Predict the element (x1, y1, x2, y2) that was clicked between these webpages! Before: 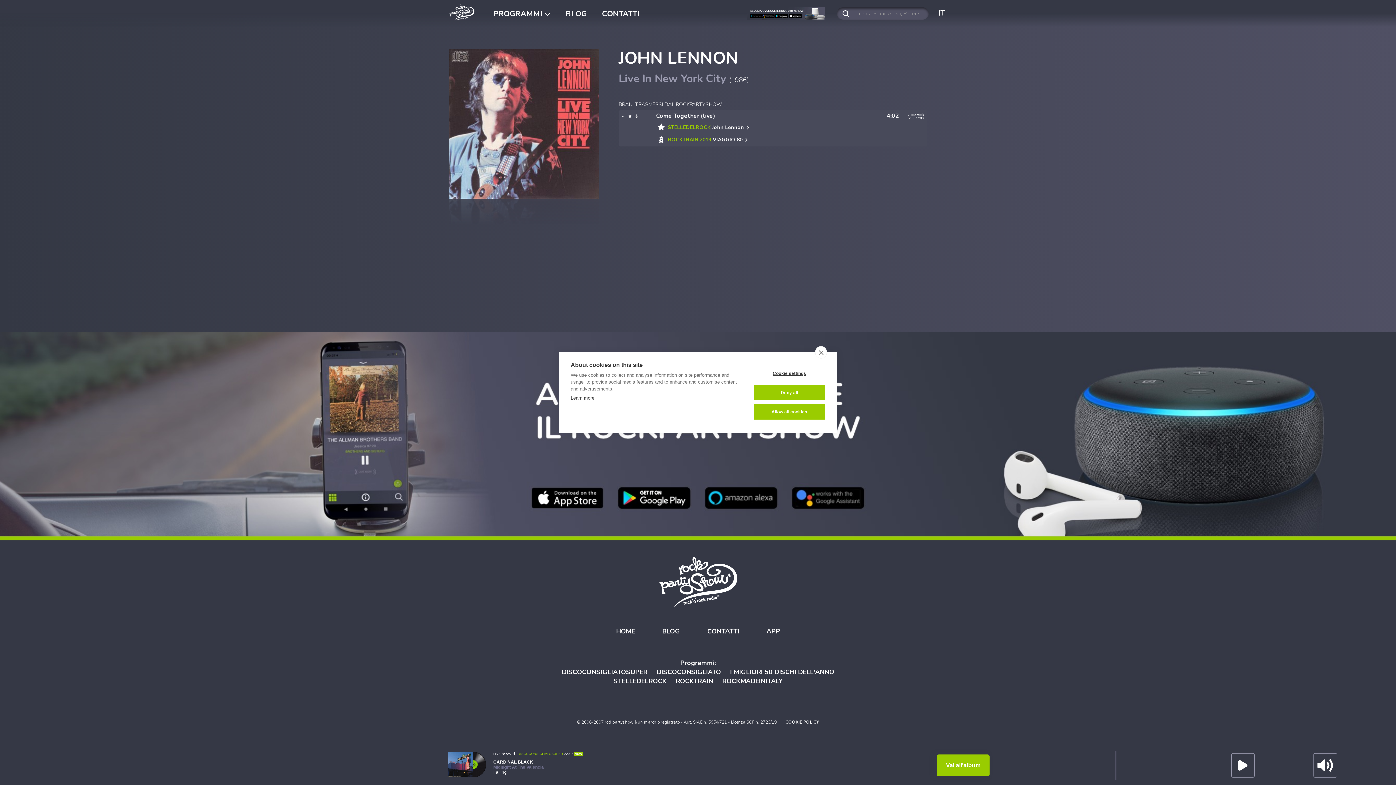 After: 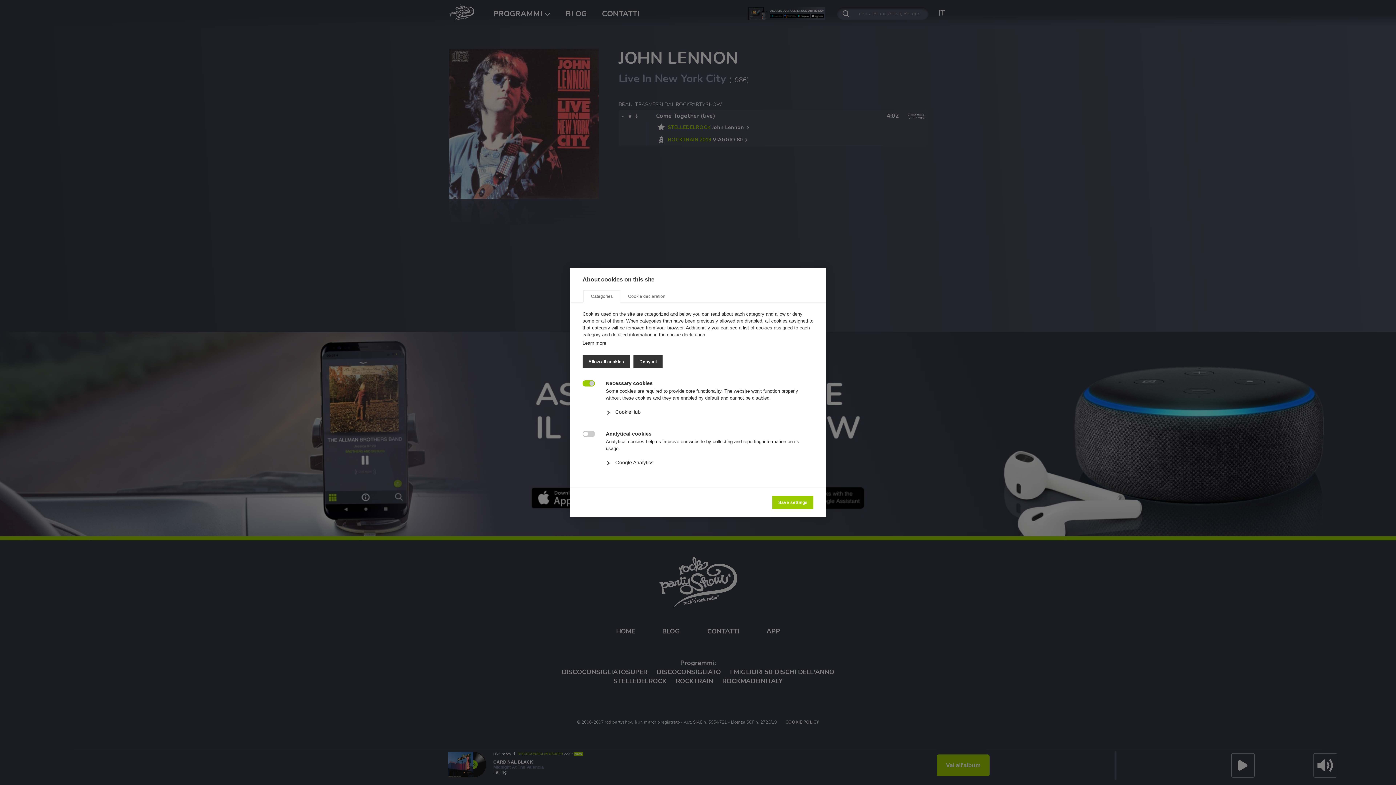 Action: bbox: (753, 365, 825, 381) label: Cookie settings